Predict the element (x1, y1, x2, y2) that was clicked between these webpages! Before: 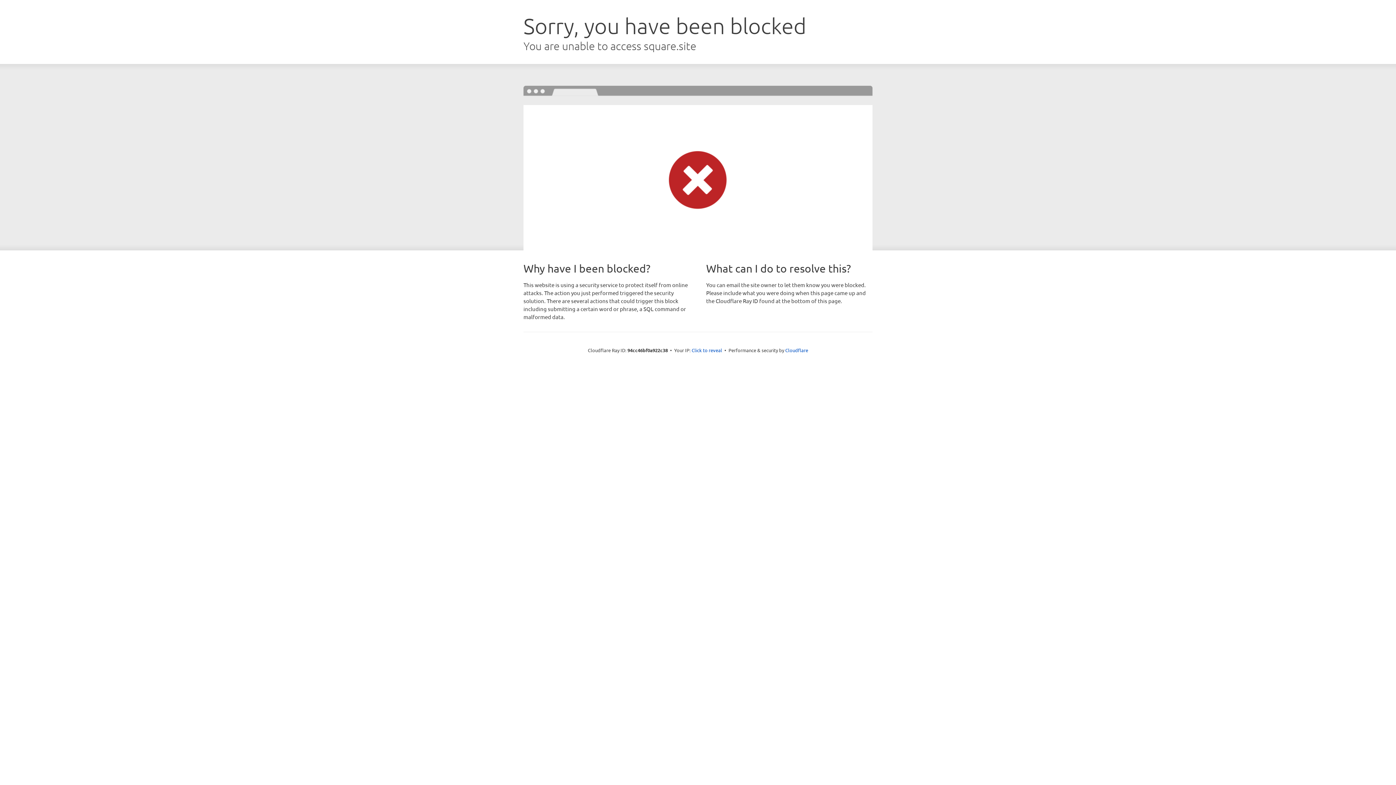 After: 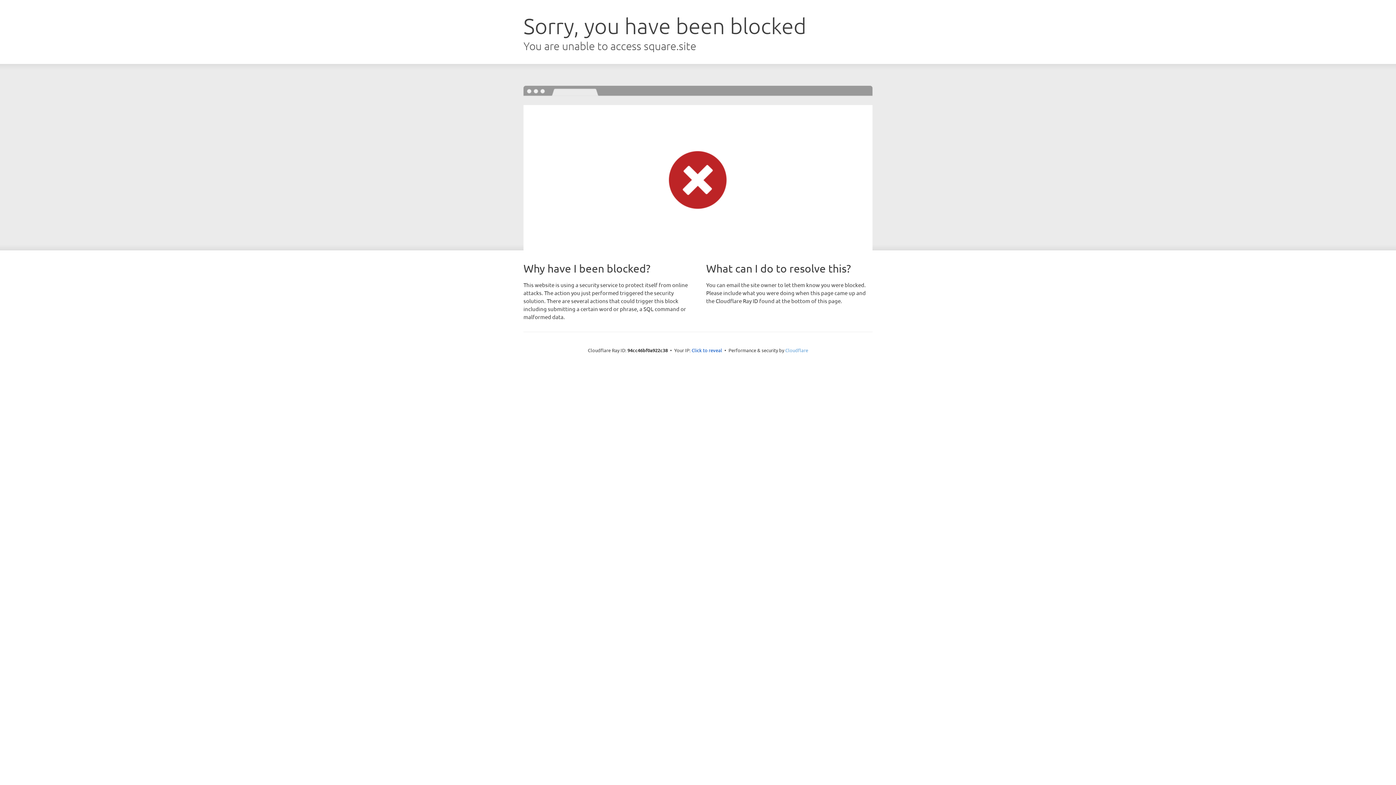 Action: bbox: (785, 347, 808, 353) label: Cloudflare